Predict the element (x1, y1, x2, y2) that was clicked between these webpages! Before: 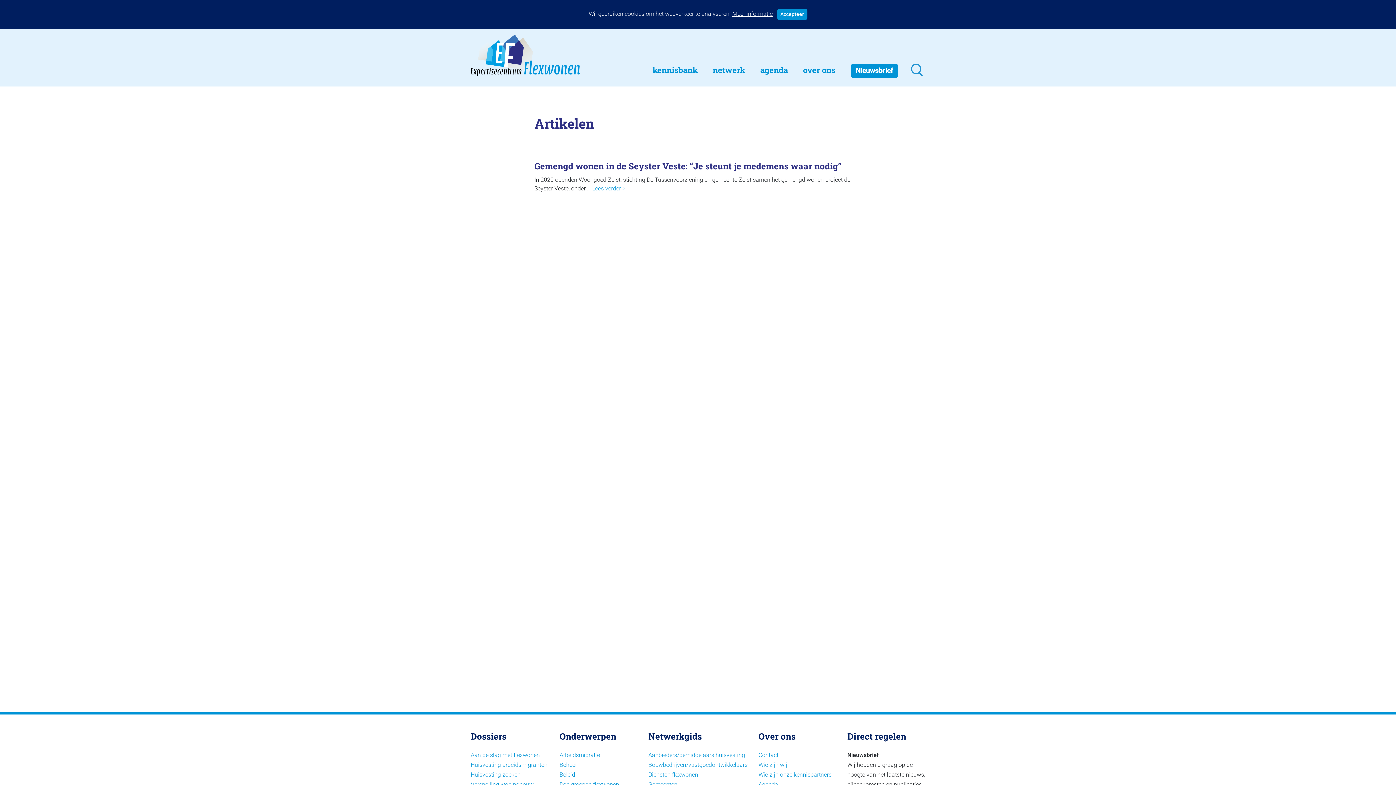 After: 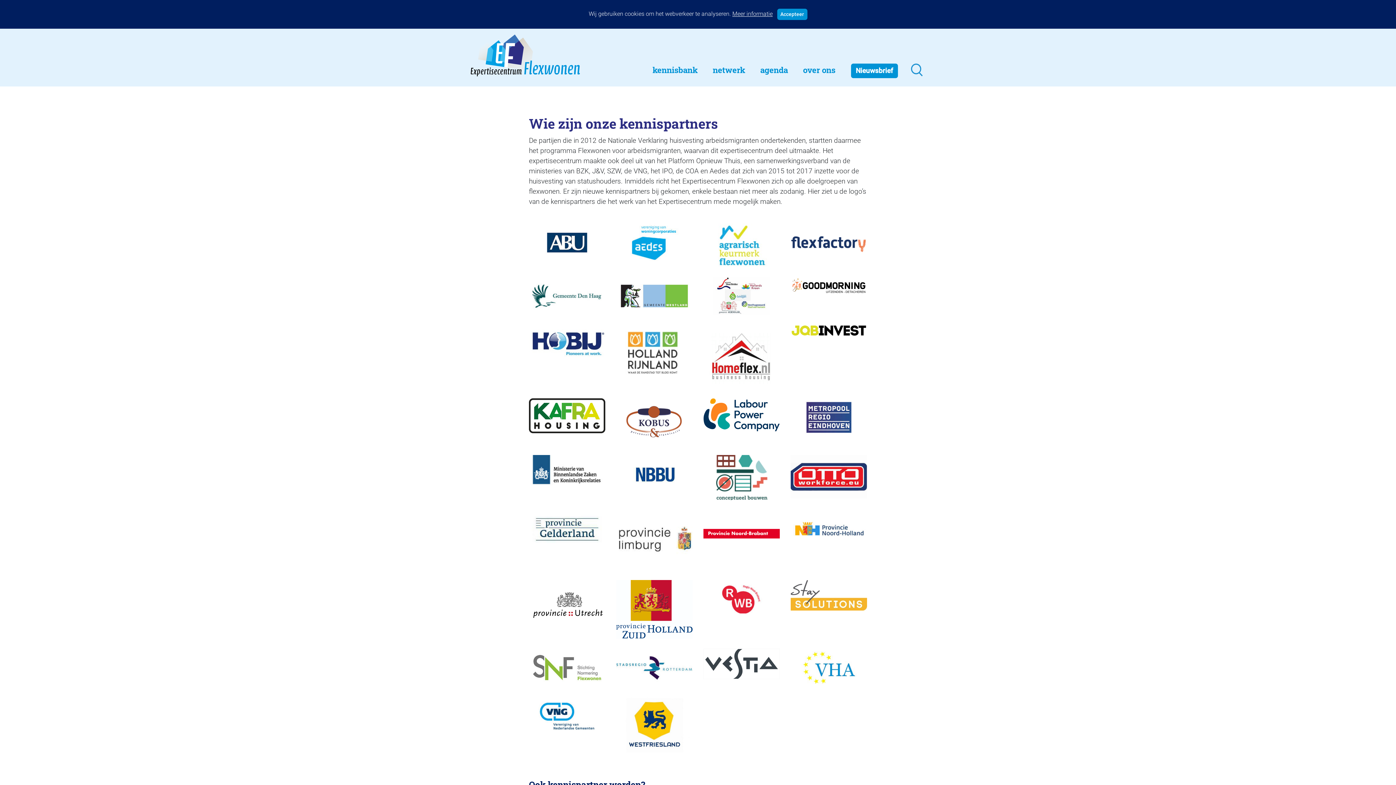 Action: bbox: (758, 771, 831, 778) label: Wie zijn onze kennispartners